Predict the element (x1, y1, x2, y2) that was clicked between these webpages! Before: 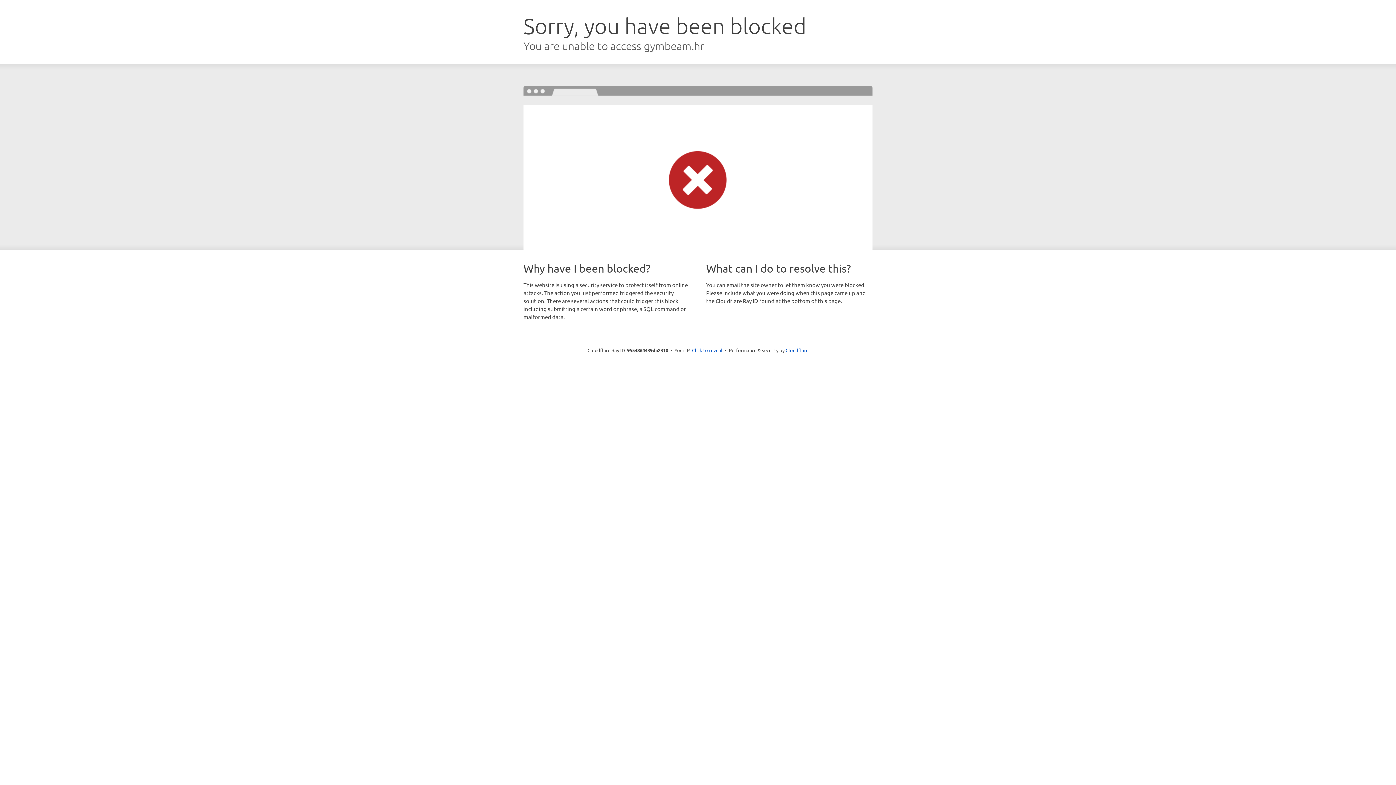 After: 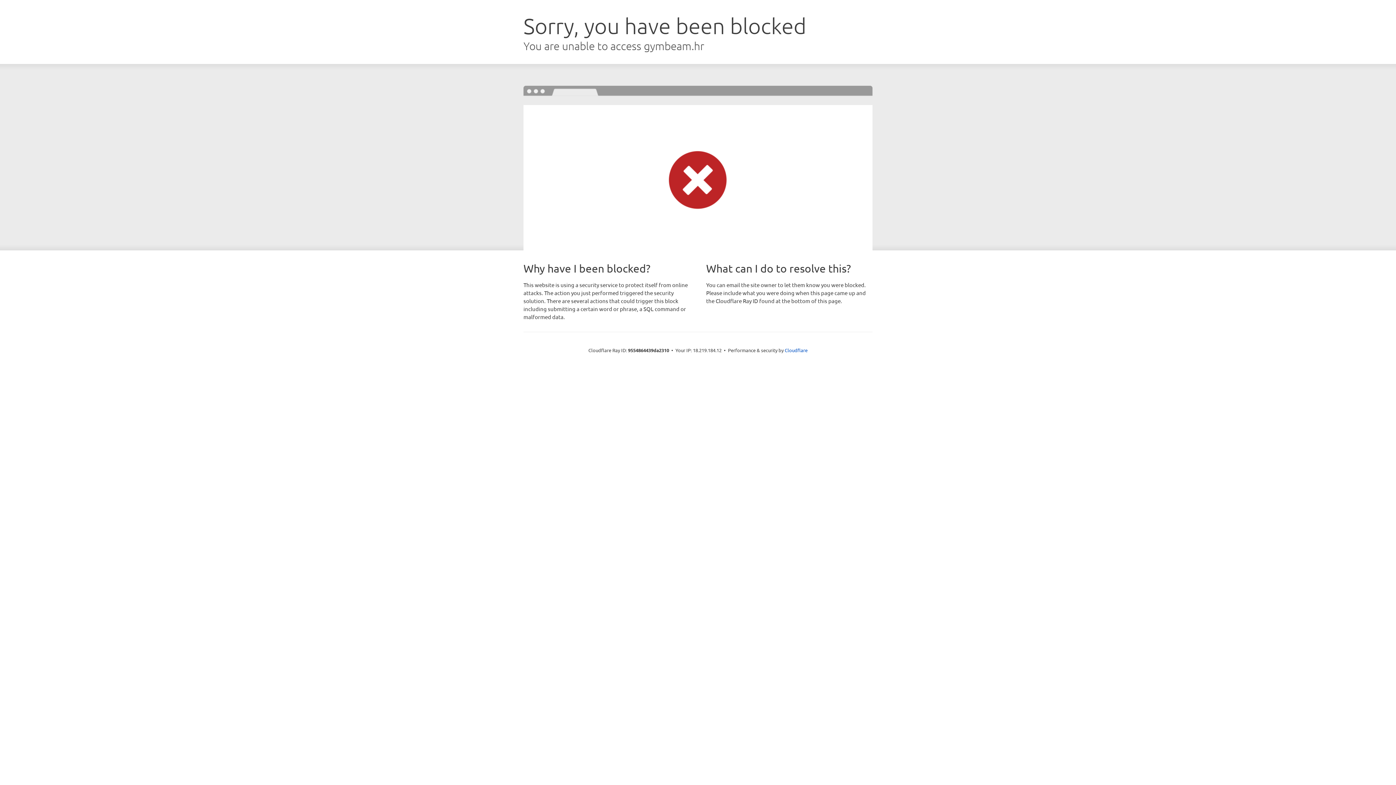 Action: bbox: (692, 346, 722, 353) label: Click to reveal